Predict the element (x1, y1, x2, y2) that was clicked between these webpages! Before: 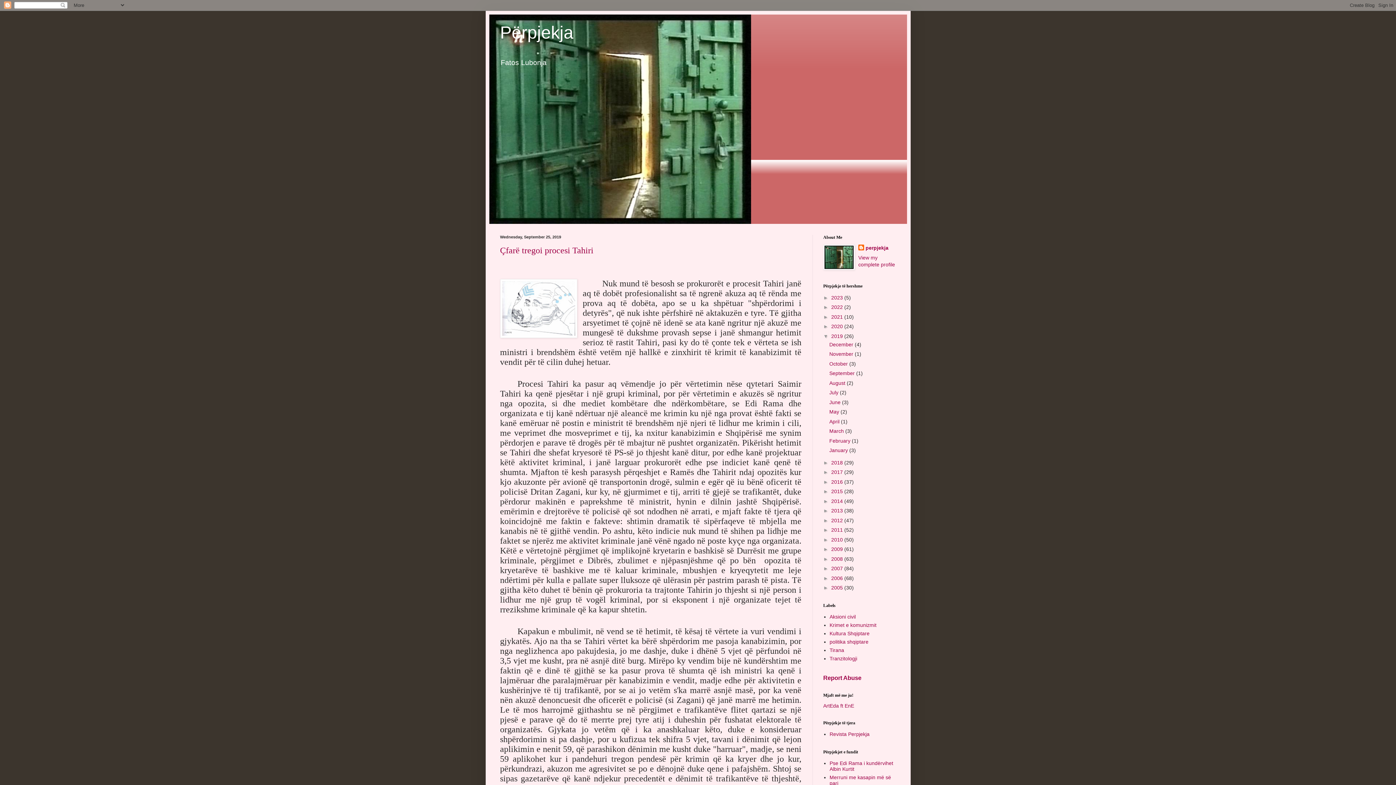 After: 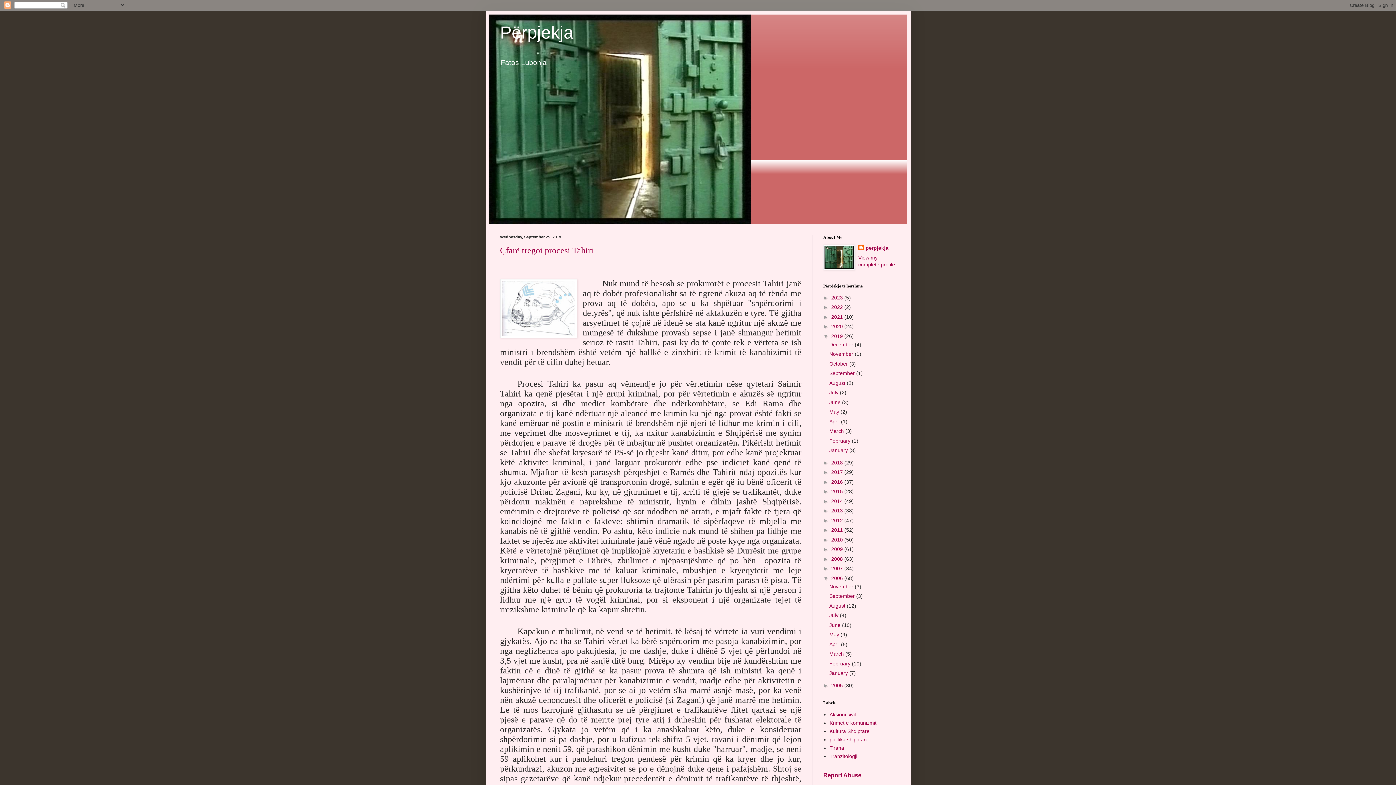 Action: bbox: (823, 575, 831, 581) label: ►  